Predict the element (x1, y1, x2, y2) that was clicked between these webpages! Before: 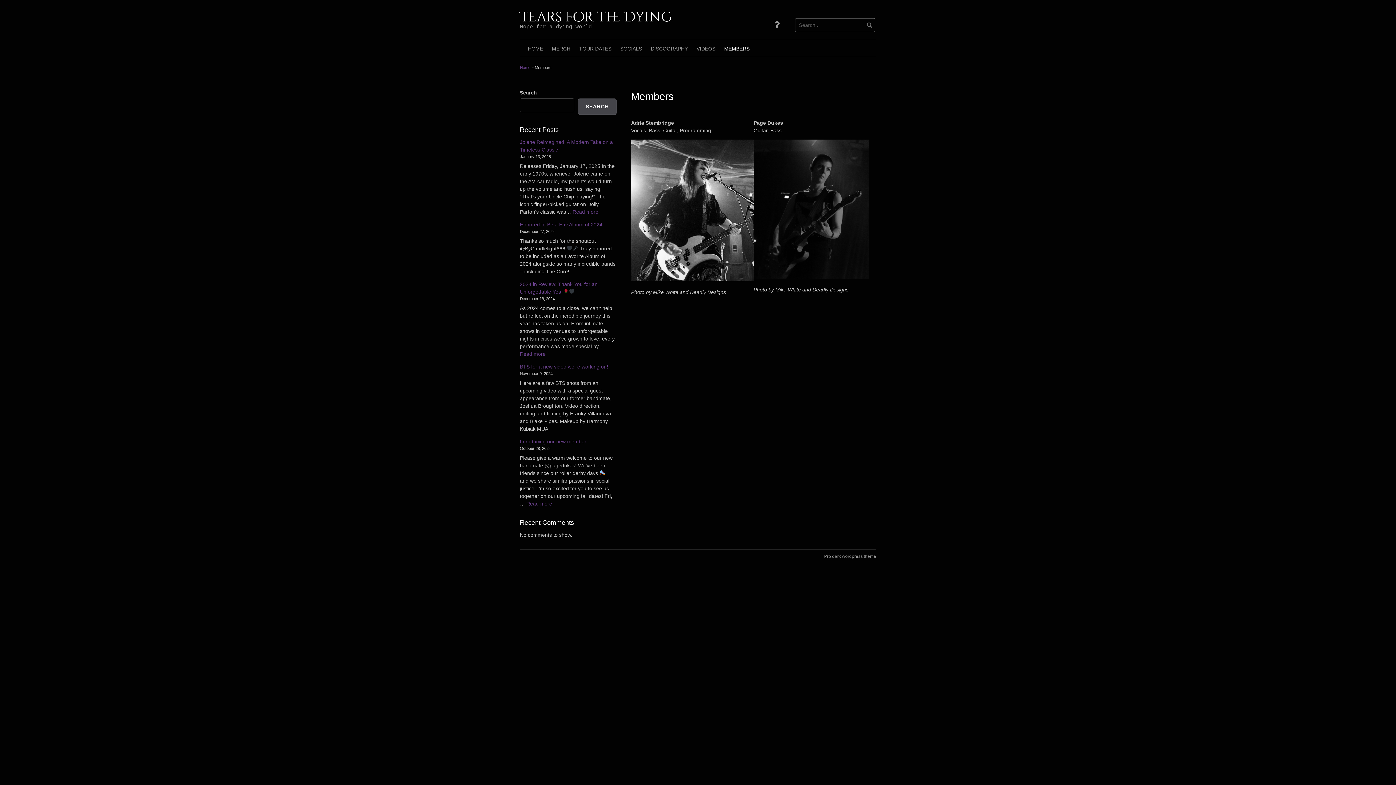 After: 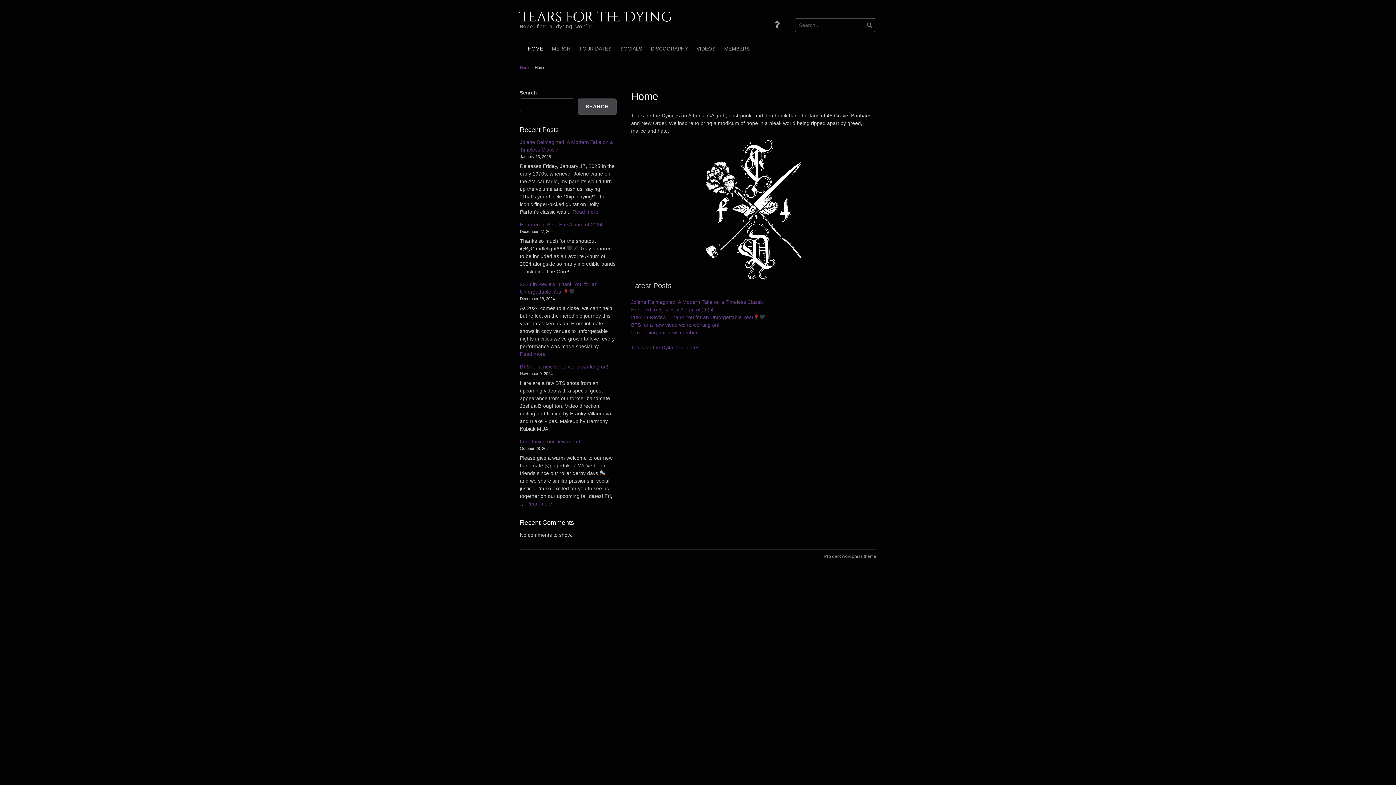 Action: bbox: (523, 40, 547, 56) label: HOME